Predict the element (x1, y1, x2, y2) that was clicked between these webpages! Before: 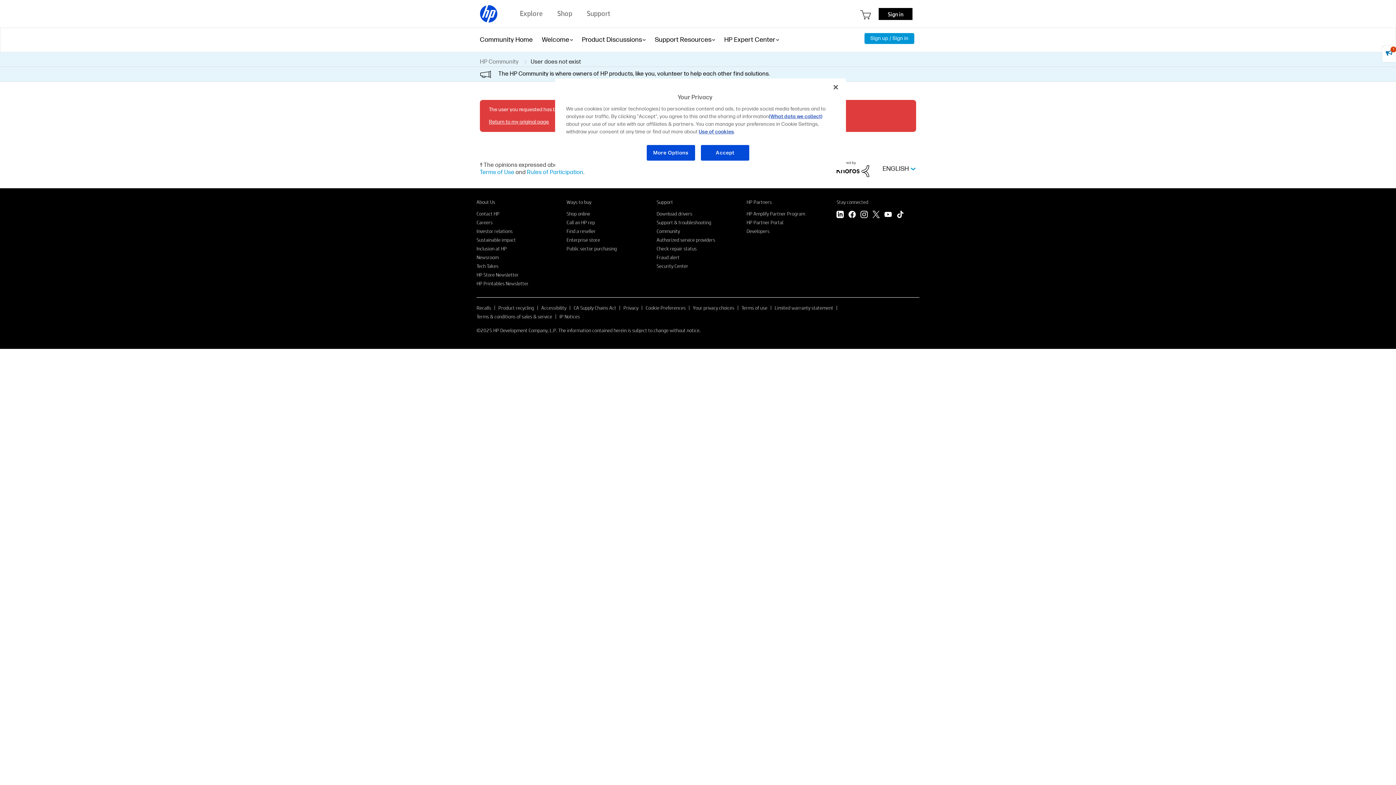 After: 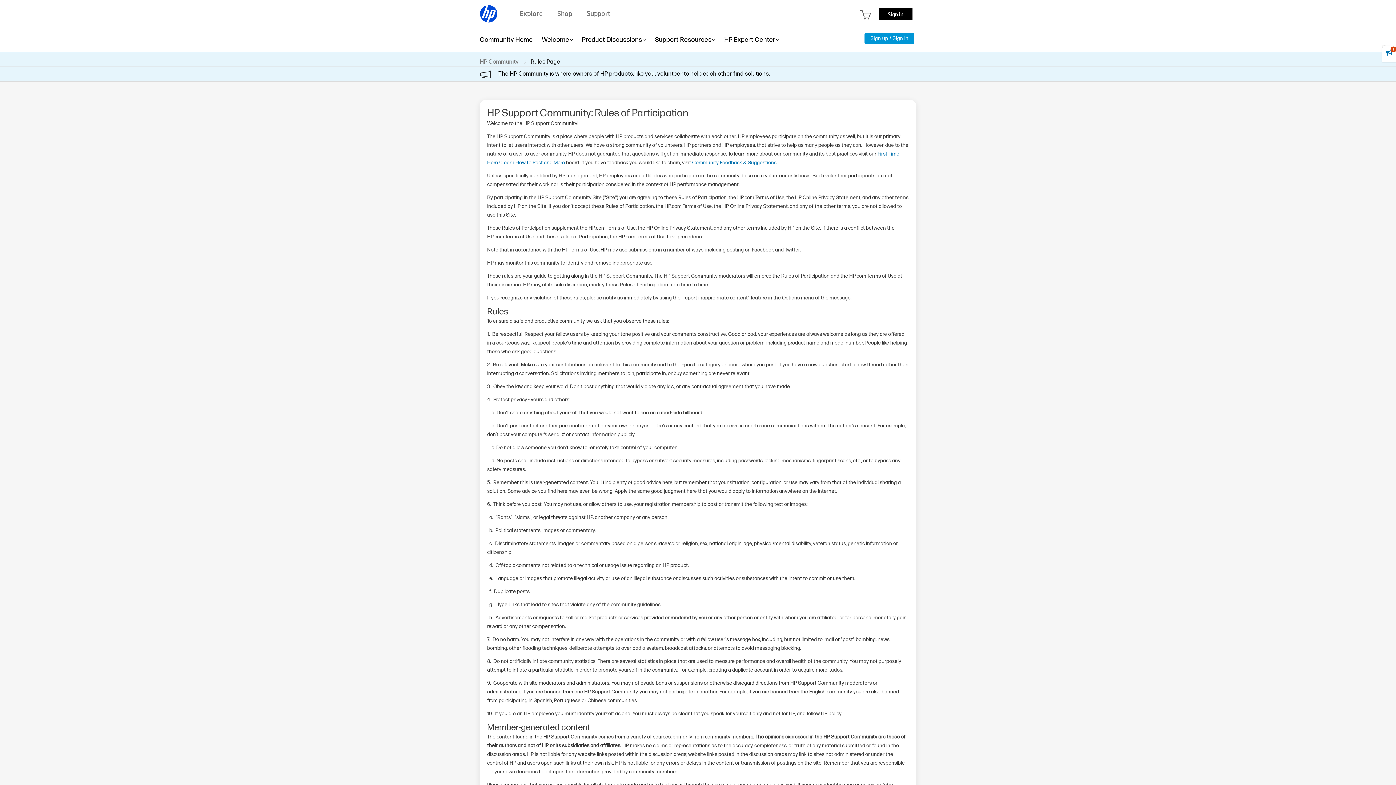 Action: bbox: (527, 169, 583, 176) label: Rules of Participation